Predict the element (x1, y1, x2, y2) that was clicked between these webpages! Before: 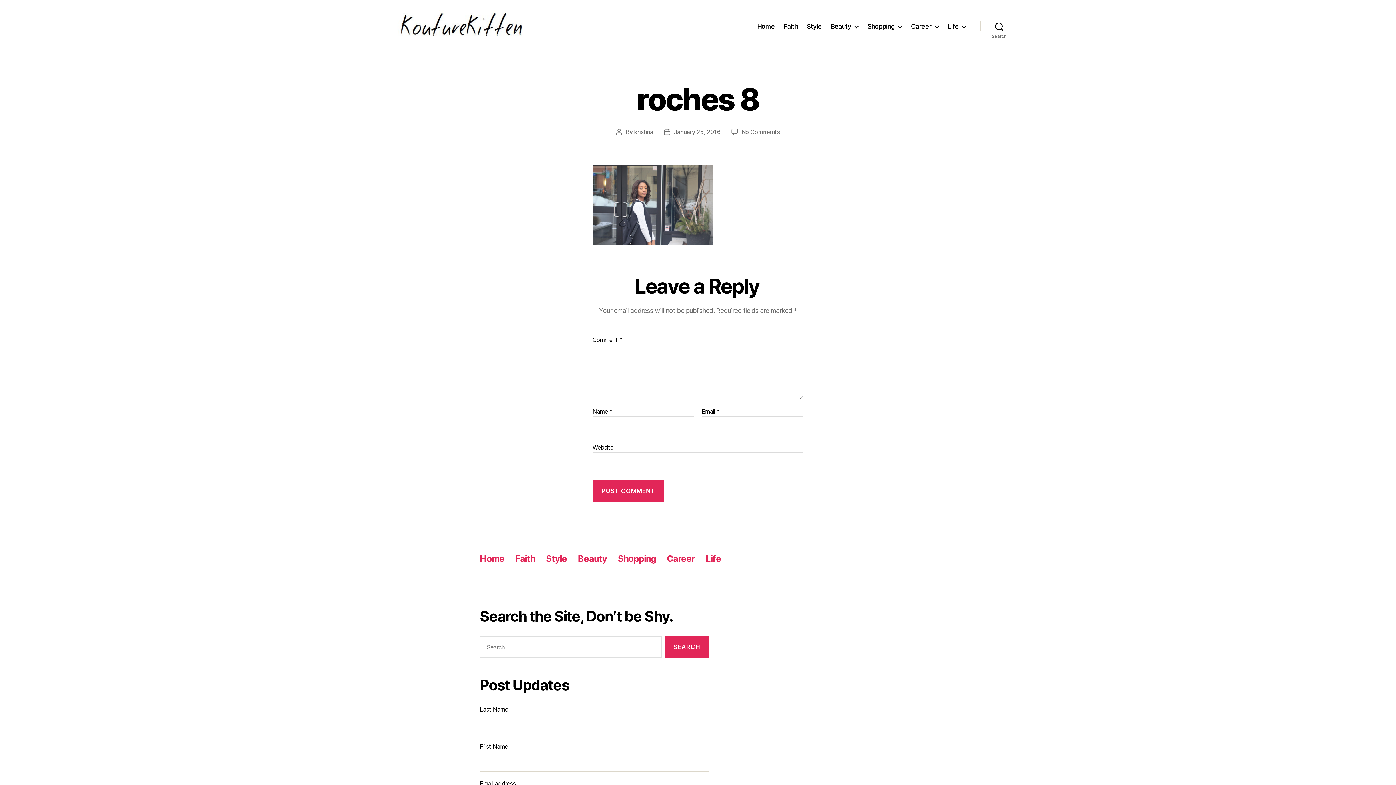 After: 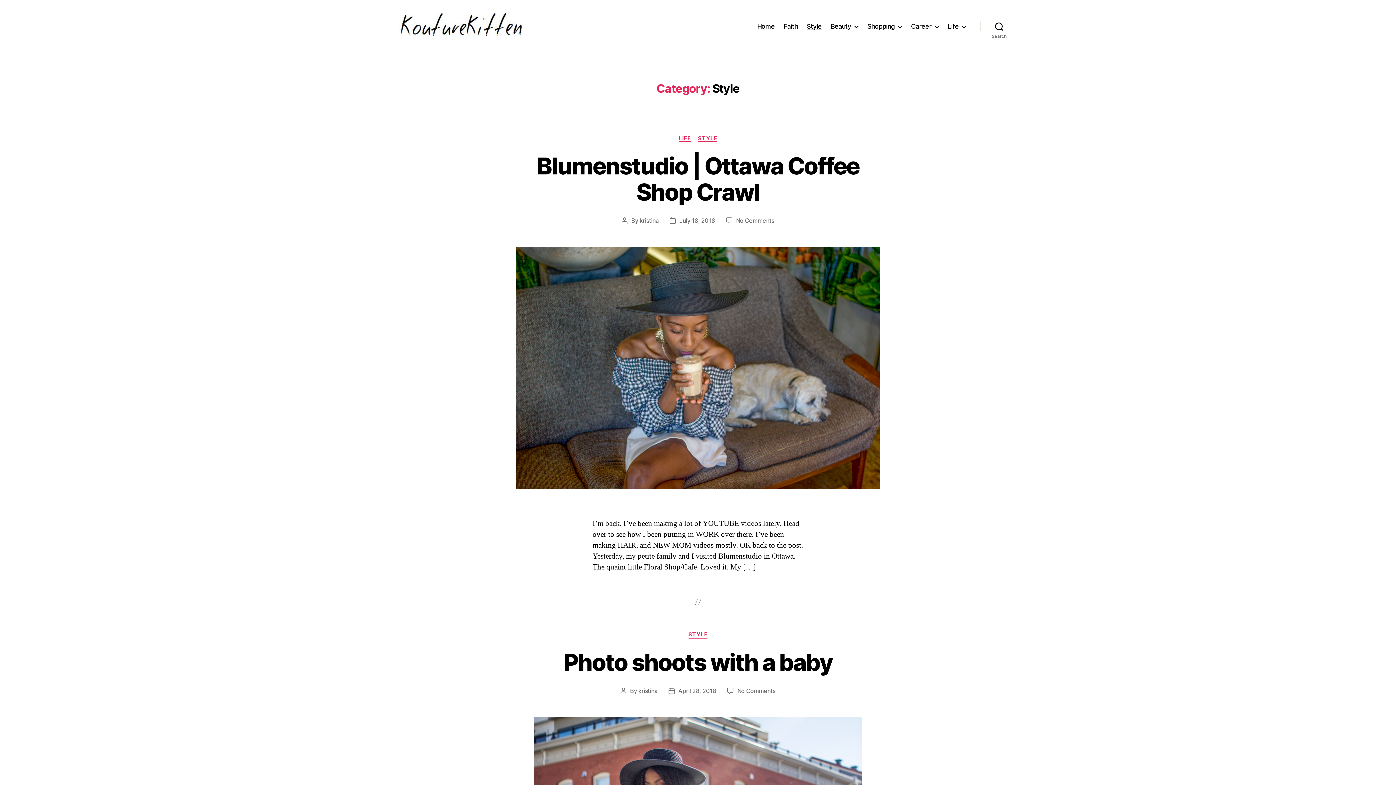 Action: bbox: (546, 553, 567, 564) label: Style